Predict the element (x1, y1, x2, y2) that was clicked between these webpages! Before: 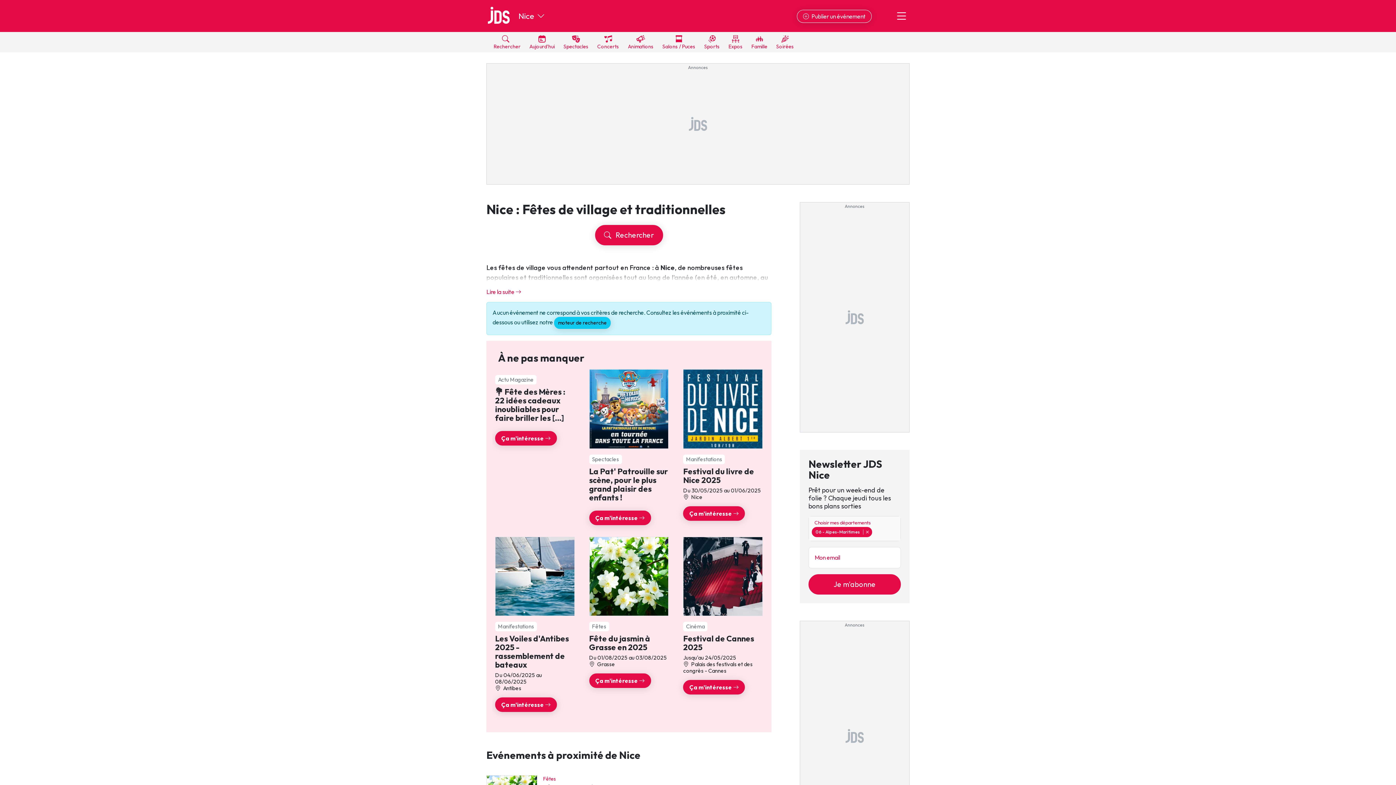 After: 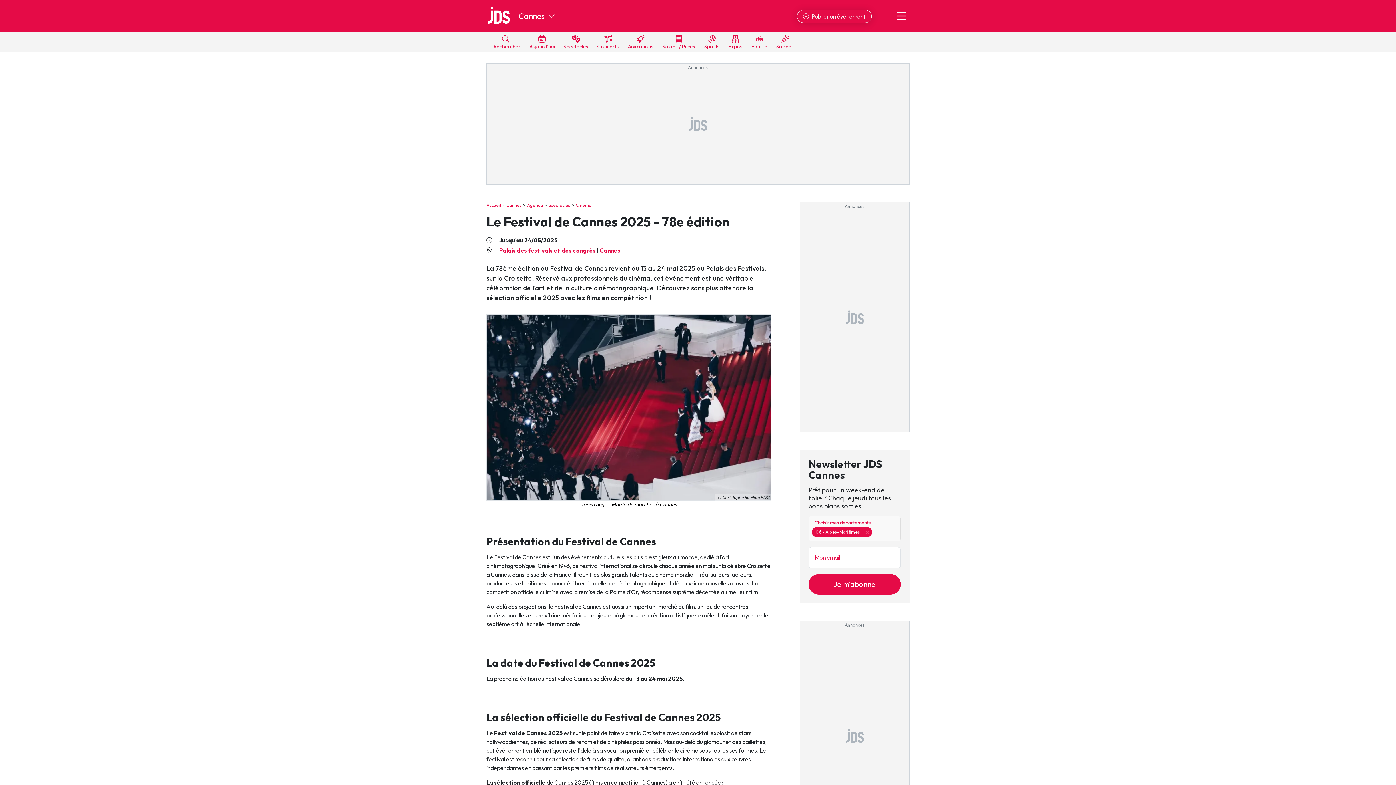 Action: label: Cinéma
Festival de Cannes 2025
Jusqu'au 24/05/2025
 Palais des festivals et des congrès - Cannes
Ça m'intéresse  bbox: (680, 534, 765, 697)